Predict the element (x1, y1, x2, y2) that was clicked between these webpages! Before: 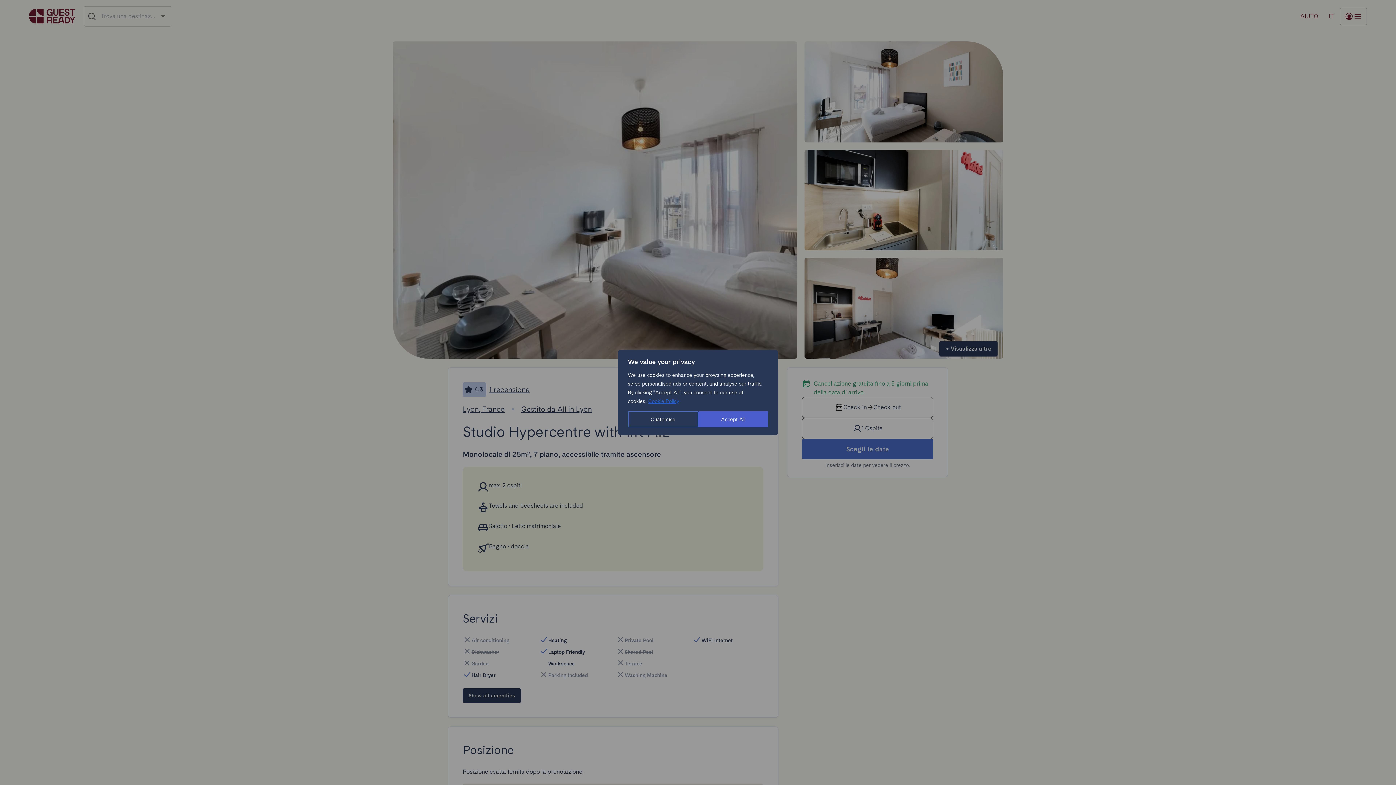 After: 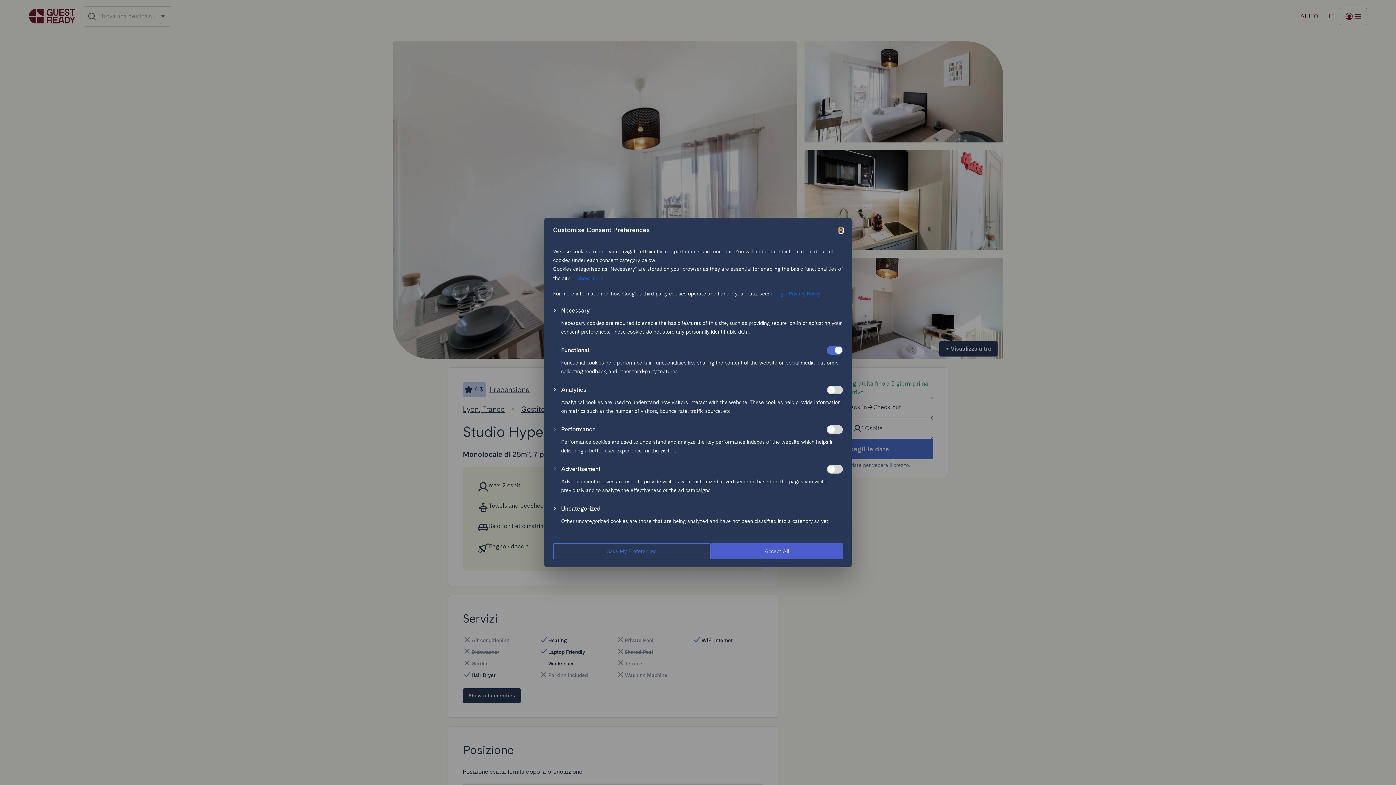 Action: bbox: (628, 411, 698, 427) label: Customise